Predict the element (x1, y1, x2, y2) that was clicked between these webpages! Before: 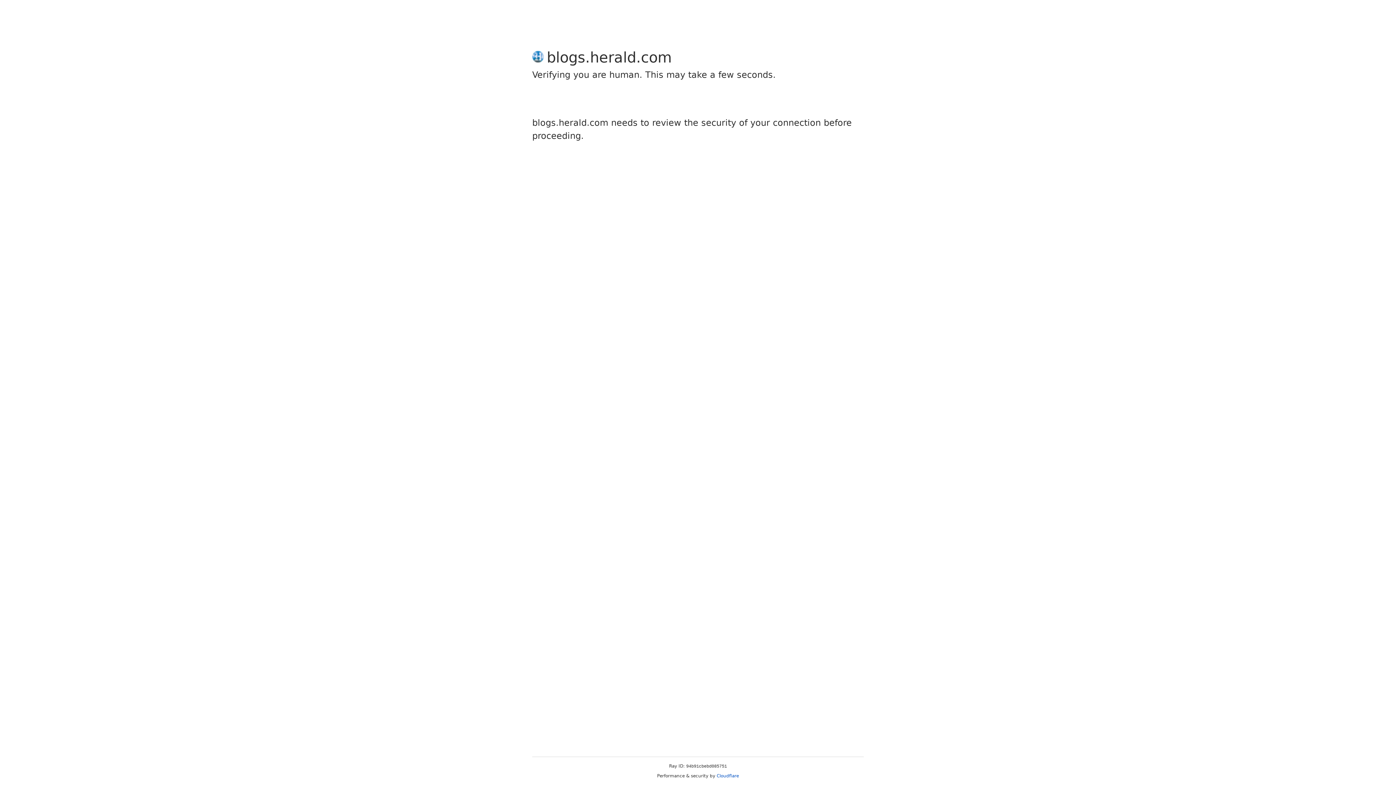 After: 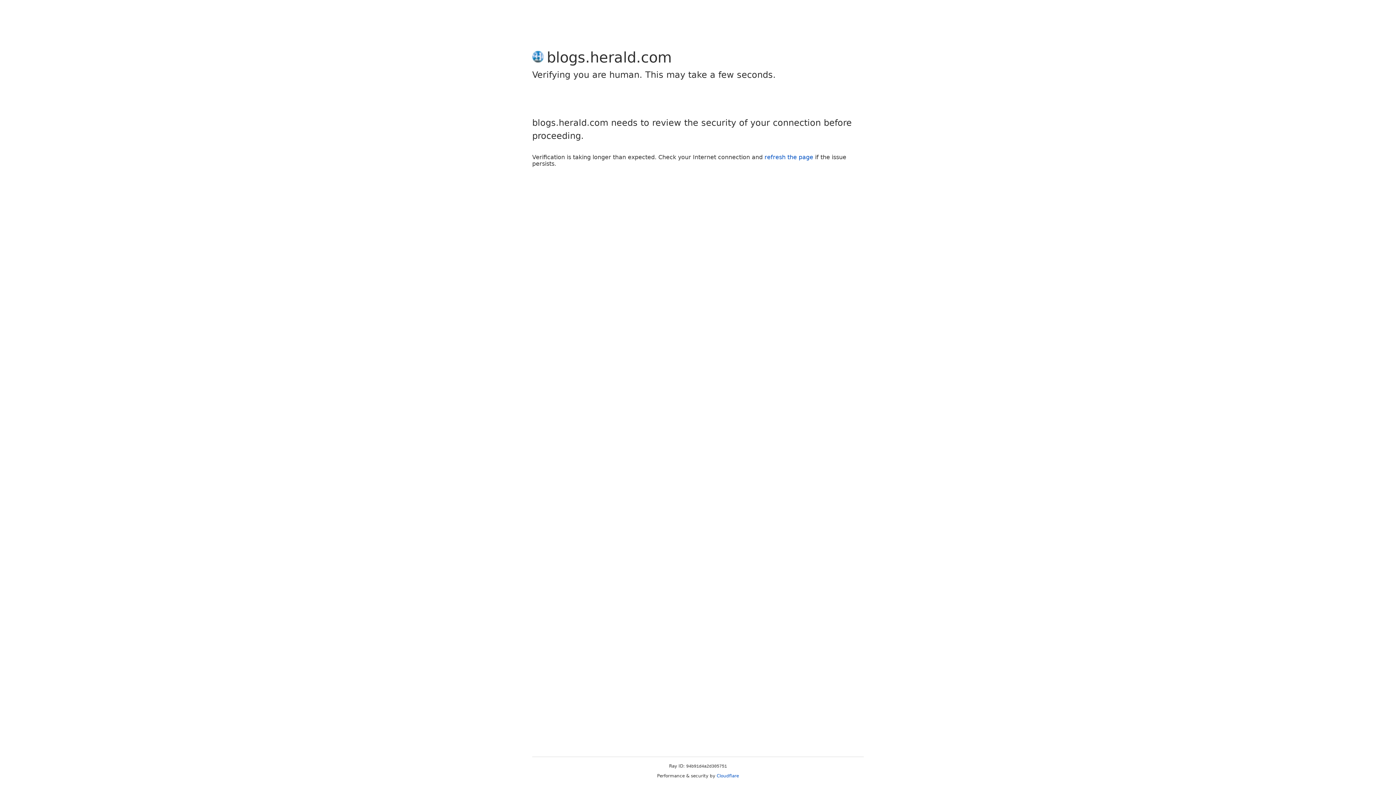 Action: label: Cloudflare bbox: (716, 773, 739, 778)